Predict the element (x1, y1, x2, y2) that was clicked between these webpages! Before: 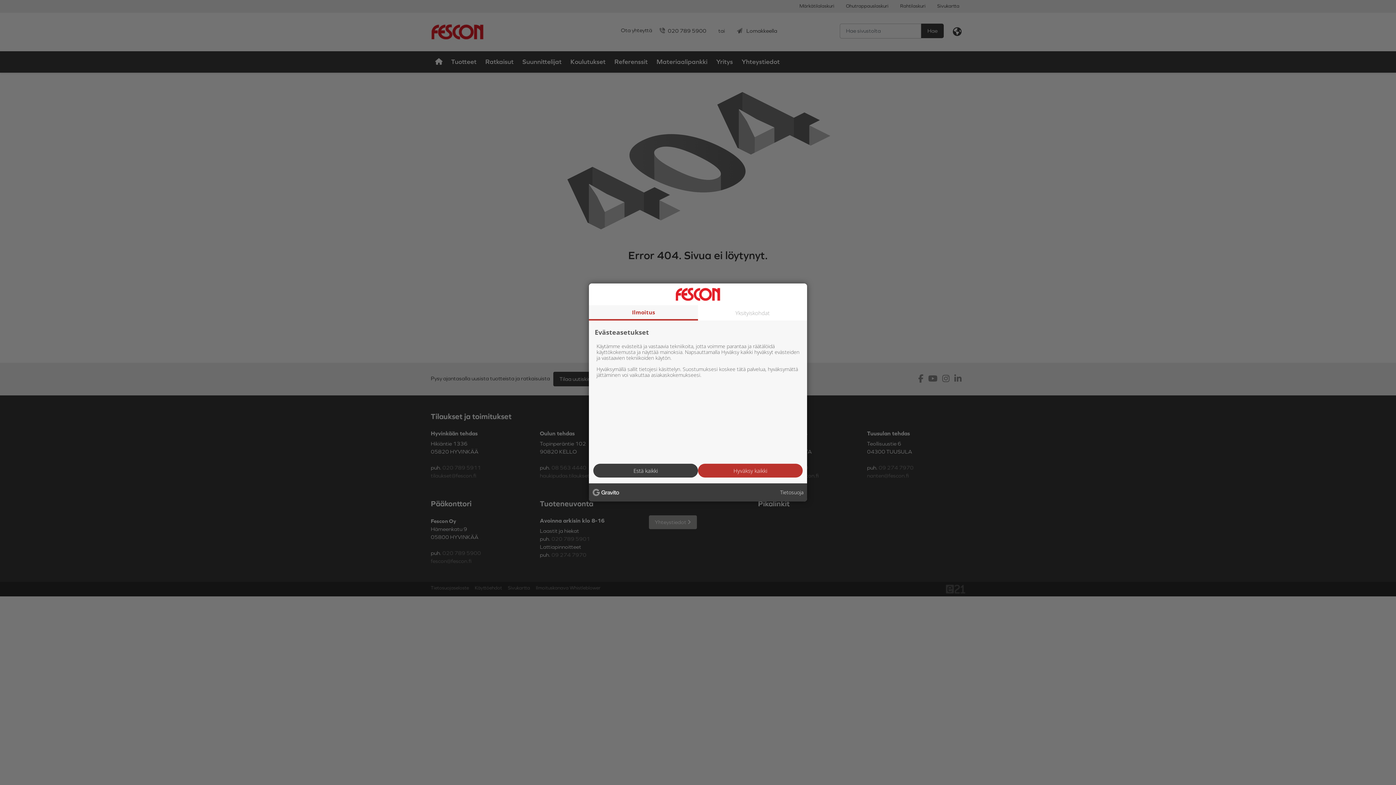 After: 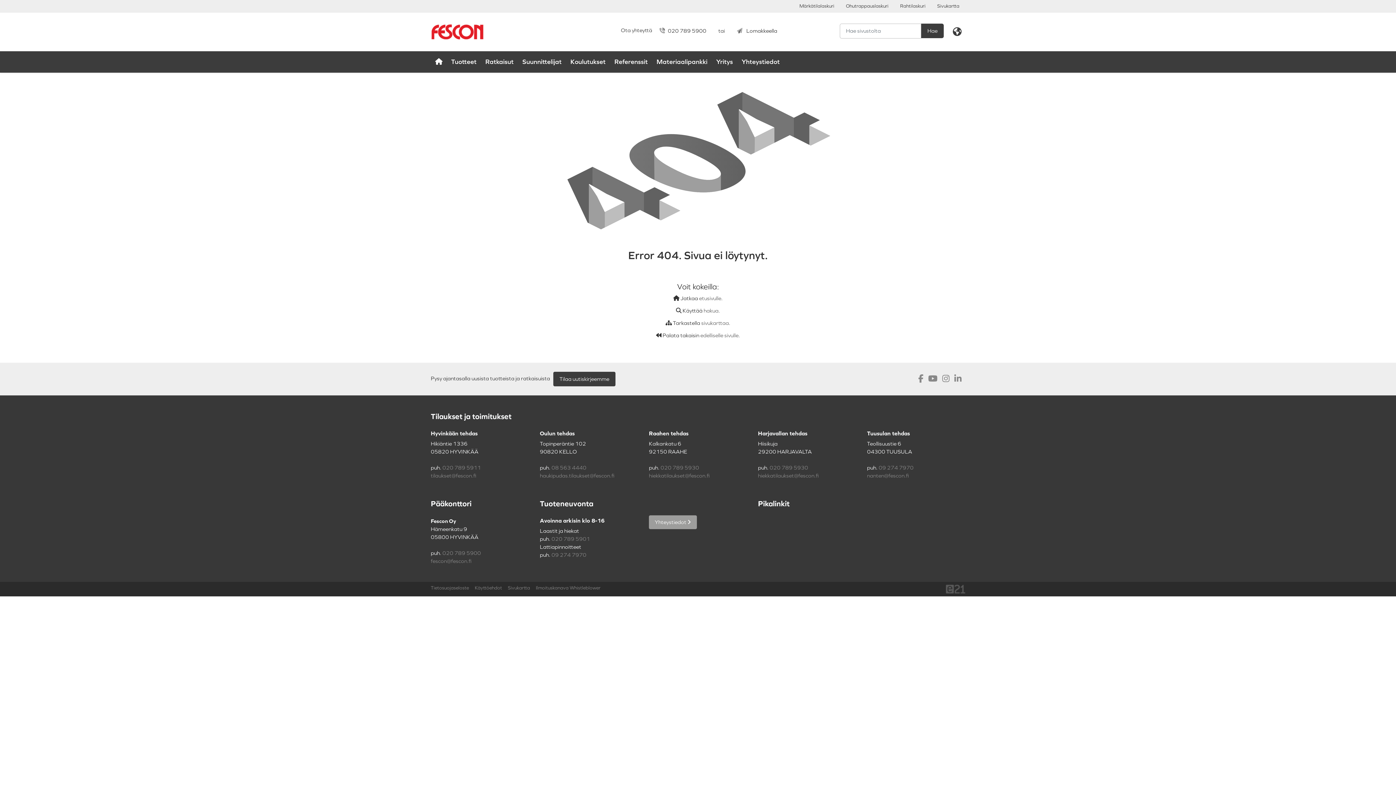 Action: bbox: (698, 464, 802, 477) label: Hyväksy kaikki